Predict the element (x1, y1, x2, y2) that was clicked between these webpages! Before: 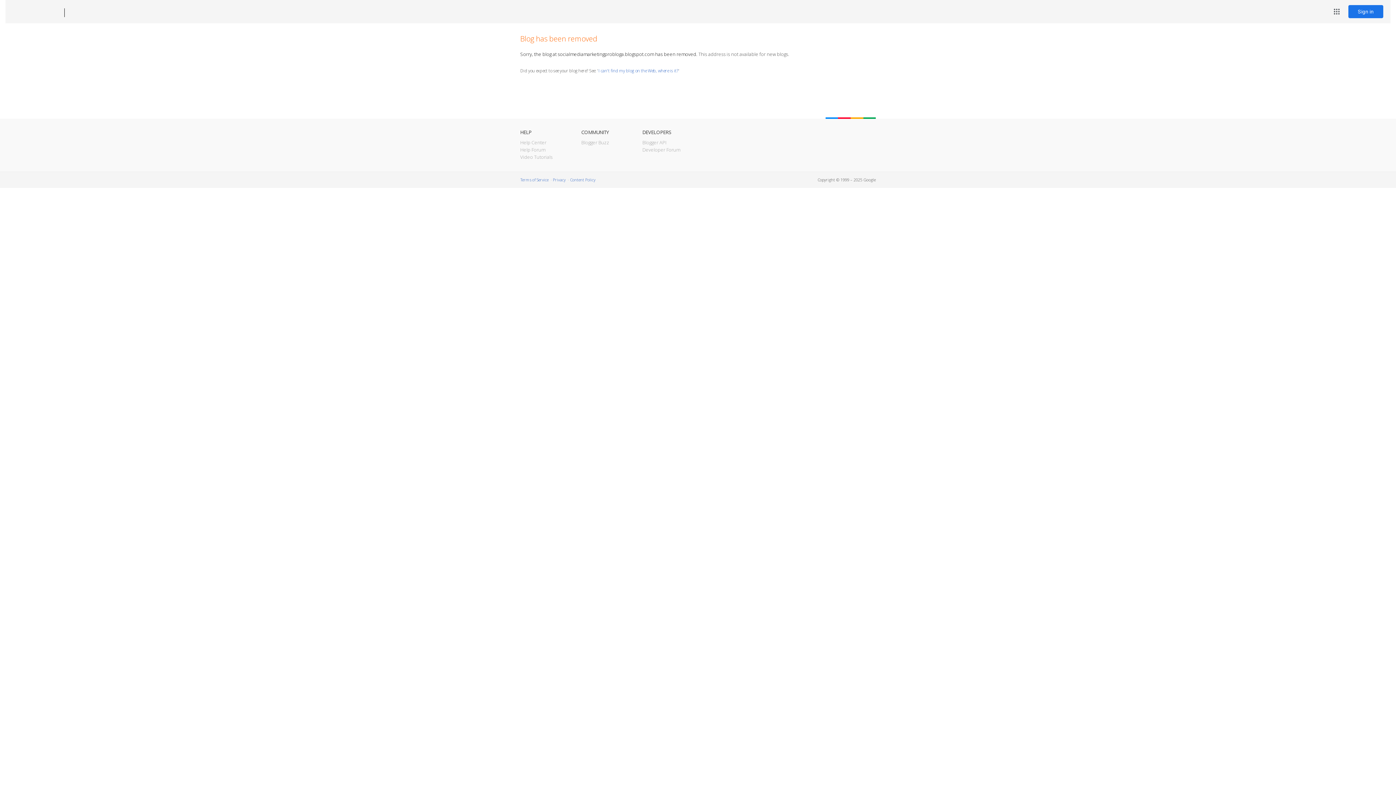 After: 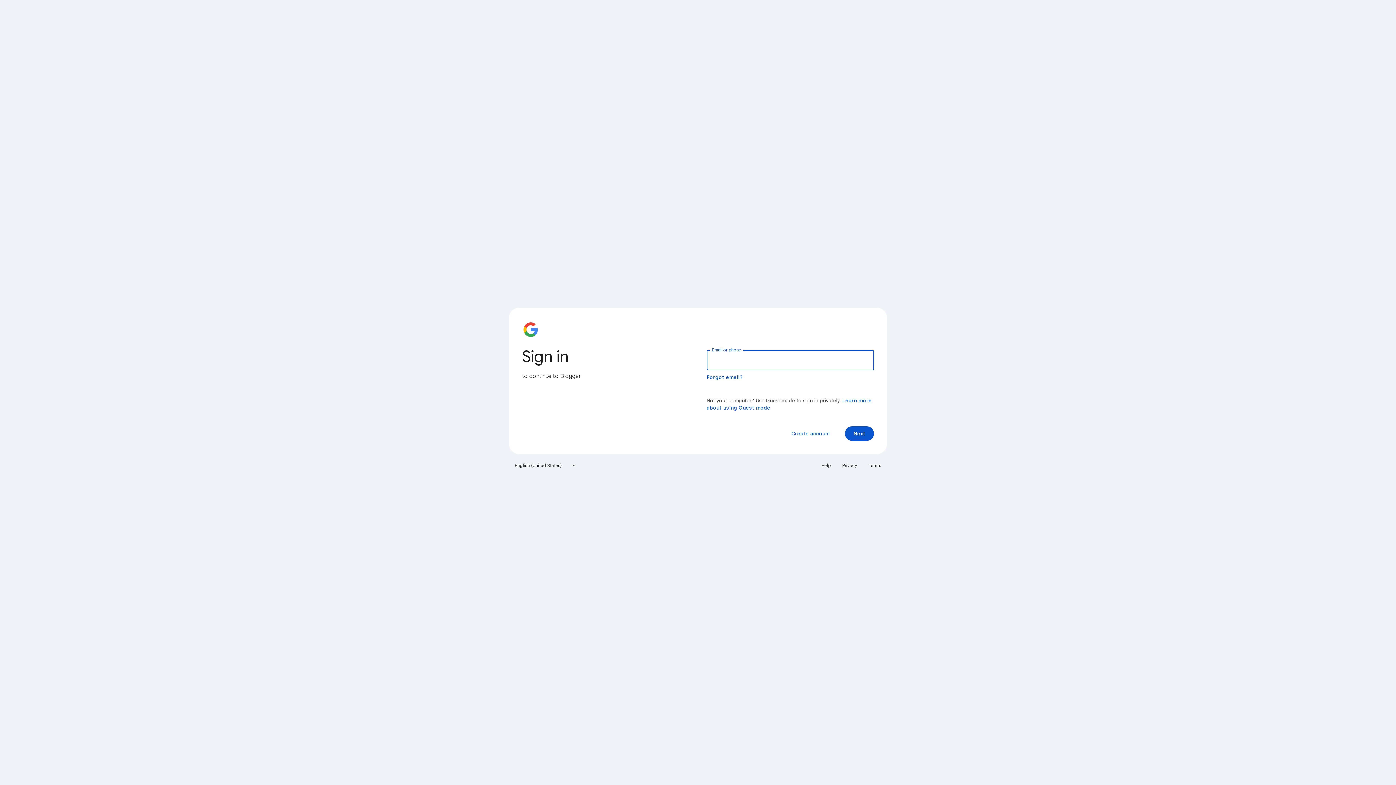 Action: bbox: (1348, 5, 1383, 18) label: Sign in